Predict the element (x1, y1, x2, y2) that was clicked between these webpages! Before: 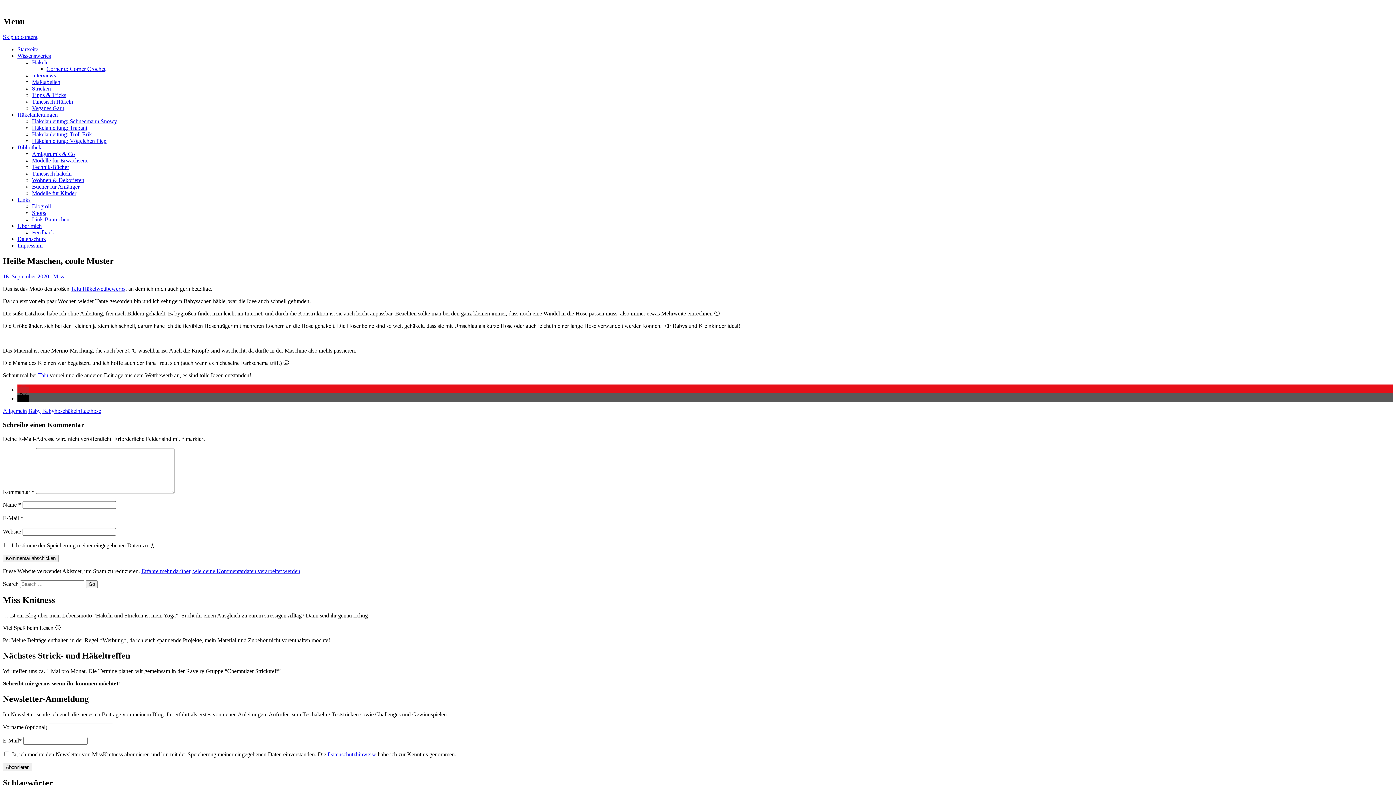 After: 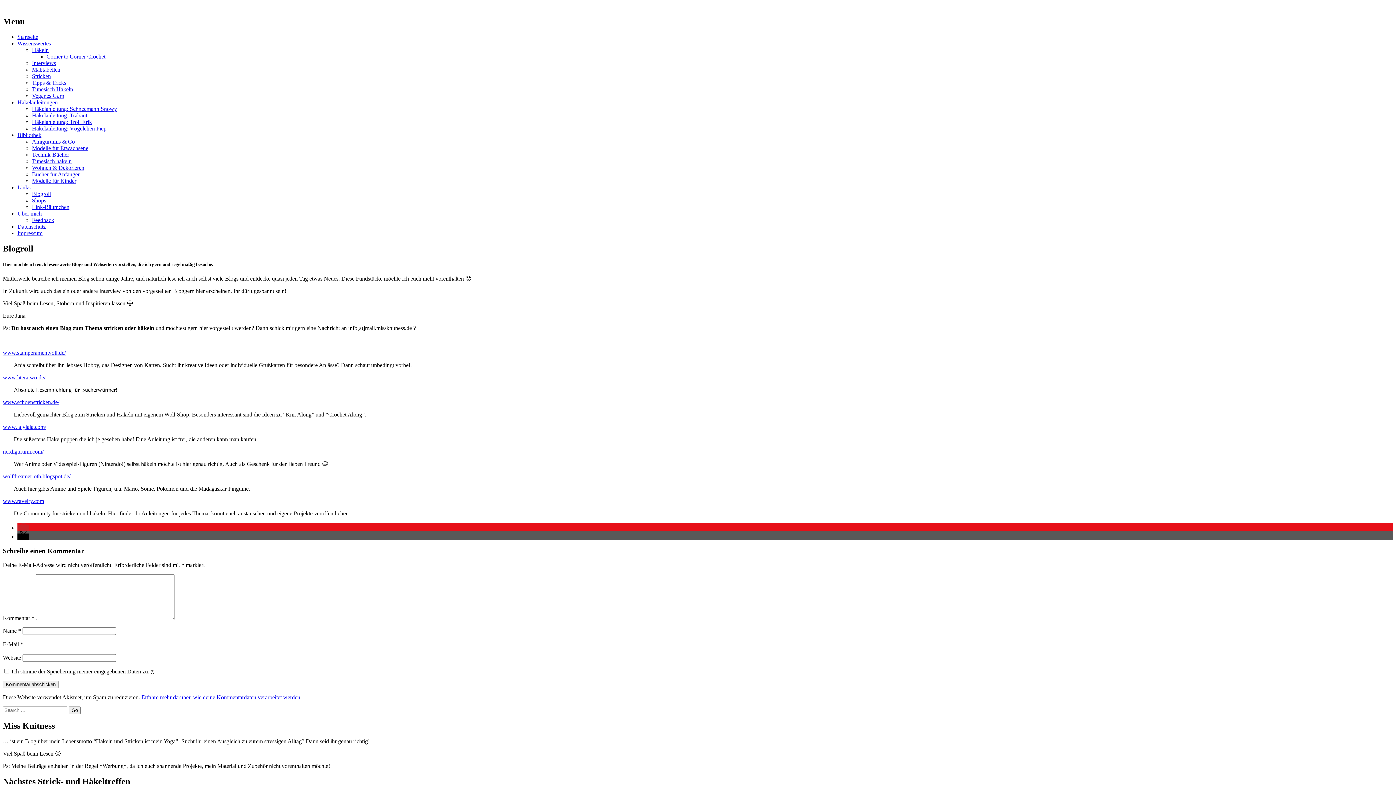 Action: bbox: (32, 203, 50, 209) label: Blogroll